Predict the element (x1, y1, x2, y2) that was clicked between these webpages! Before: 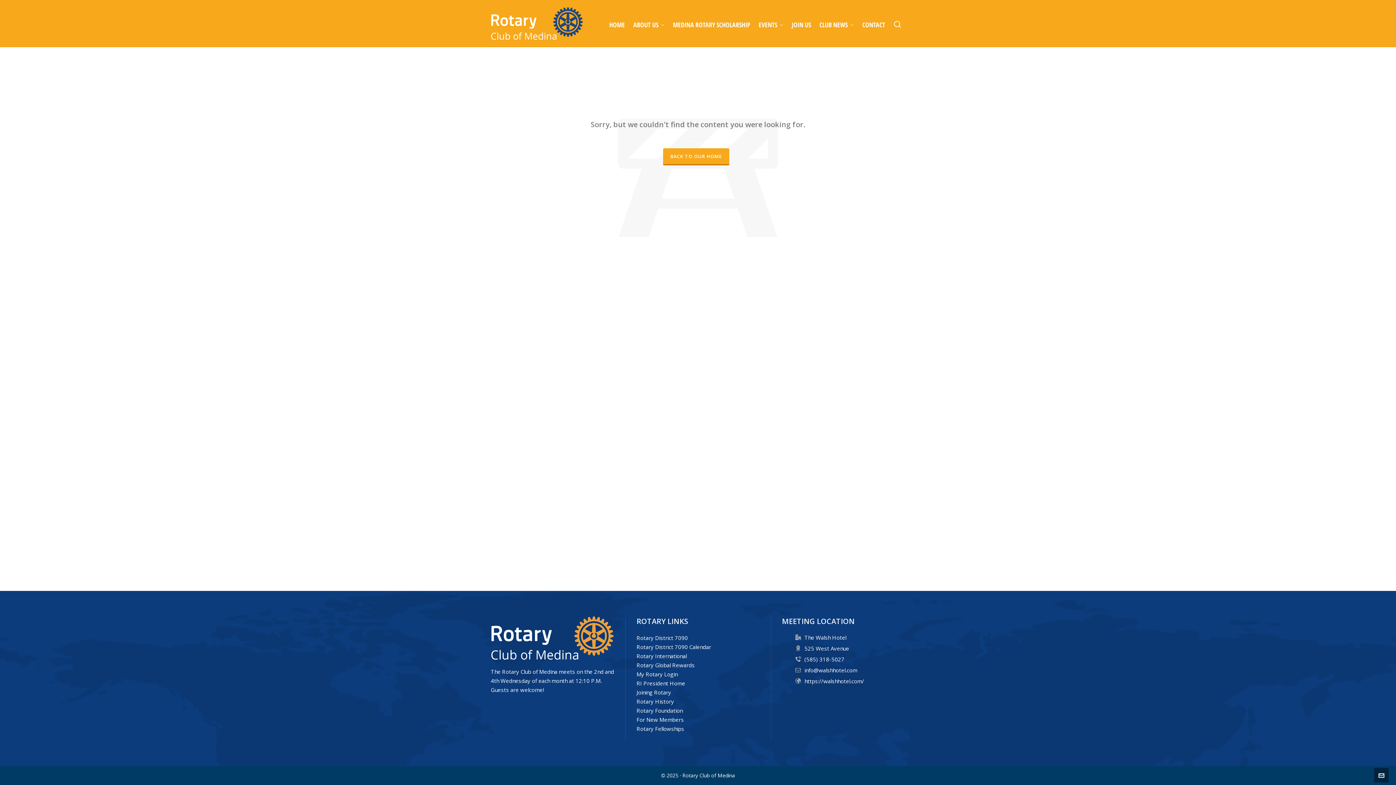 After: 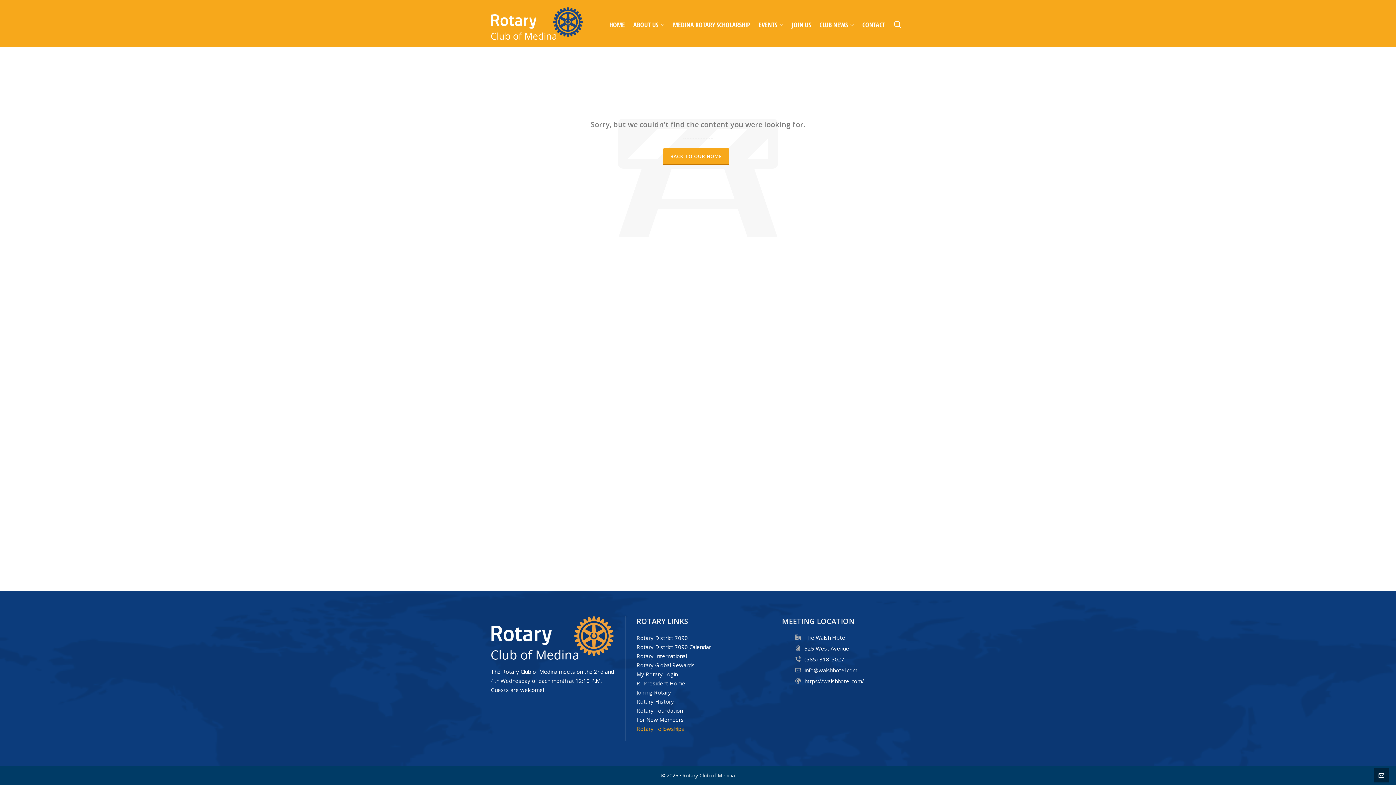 Action: label: Rotary Fellowships bbox: (636, 725, 684, 732)